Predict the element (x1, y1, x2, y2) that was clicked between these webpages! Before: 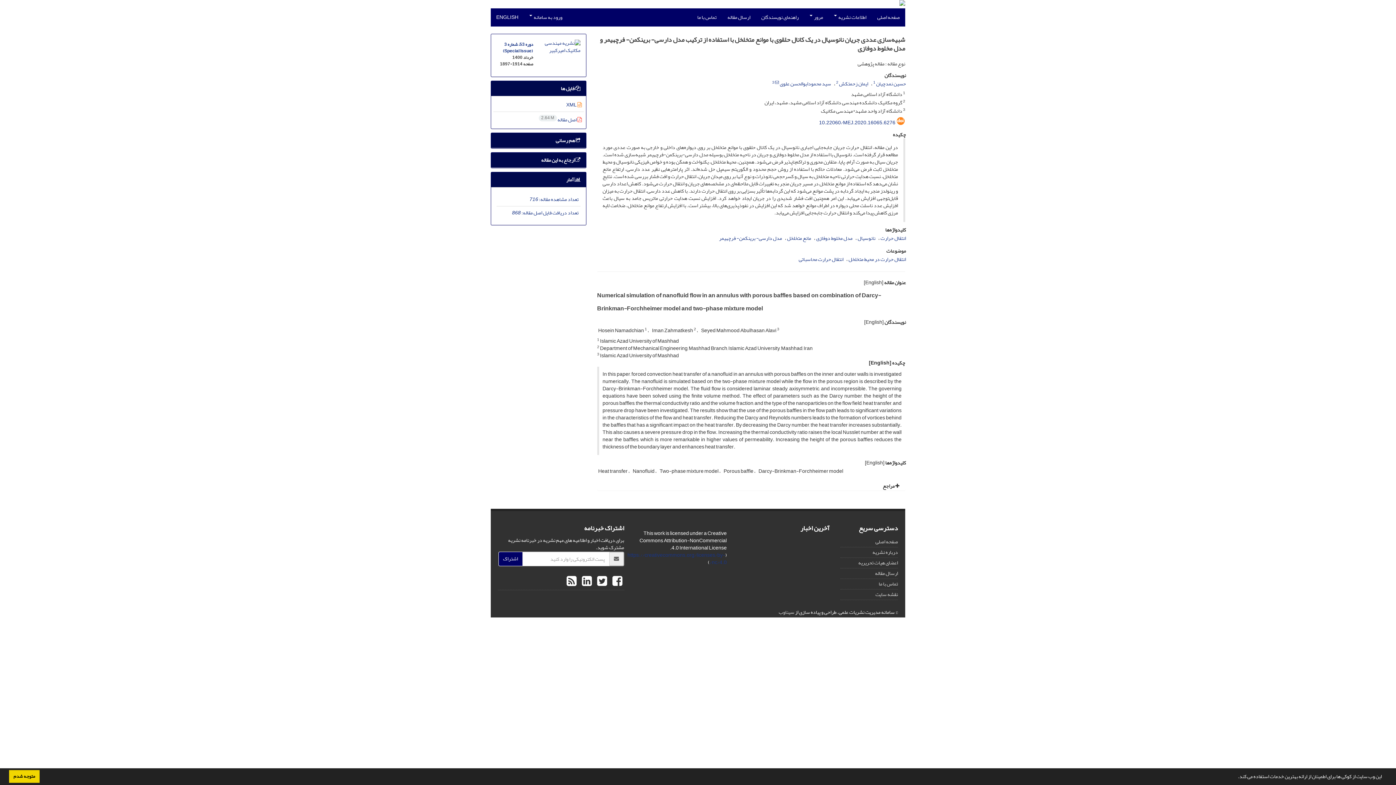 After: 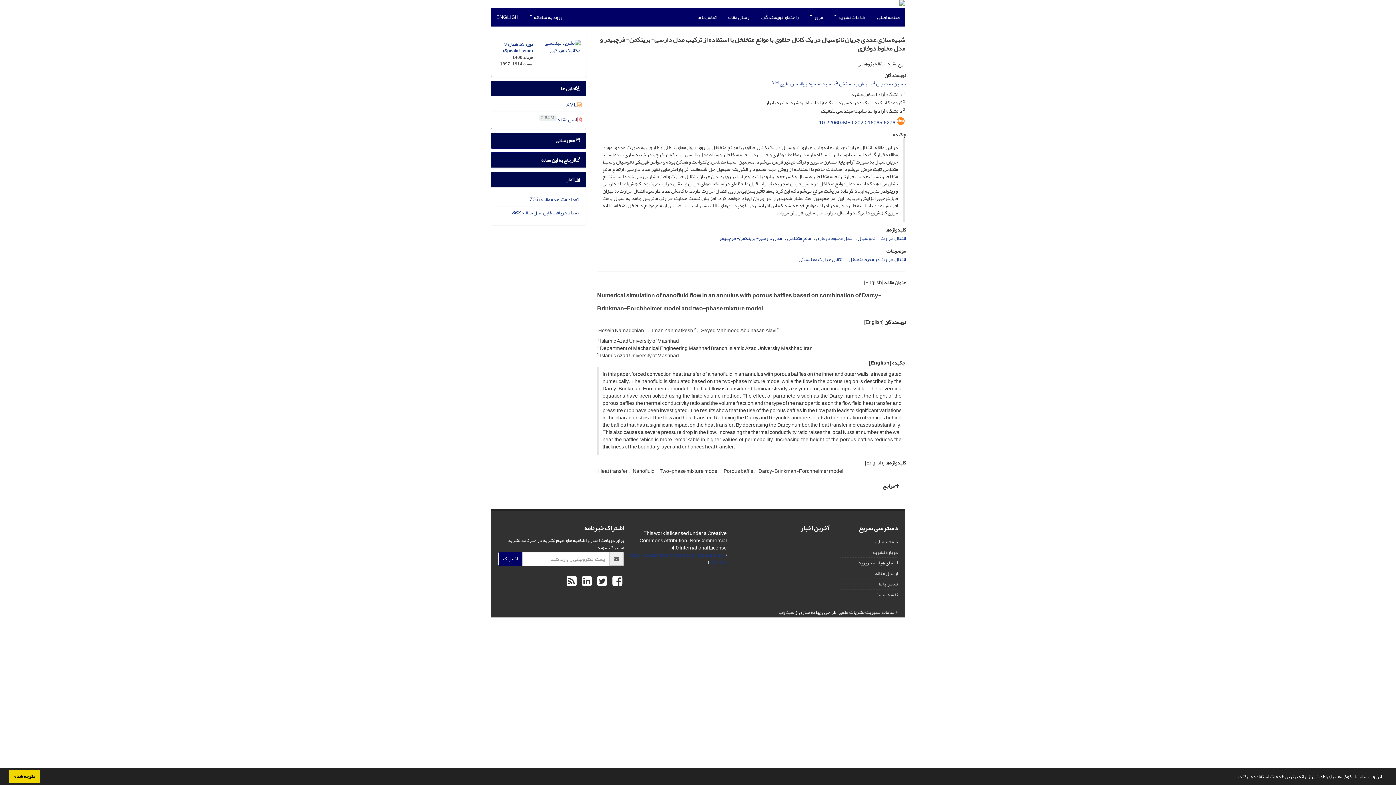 Action: label: learn more about cookies bbox: (1235, 776, 1237, 778)